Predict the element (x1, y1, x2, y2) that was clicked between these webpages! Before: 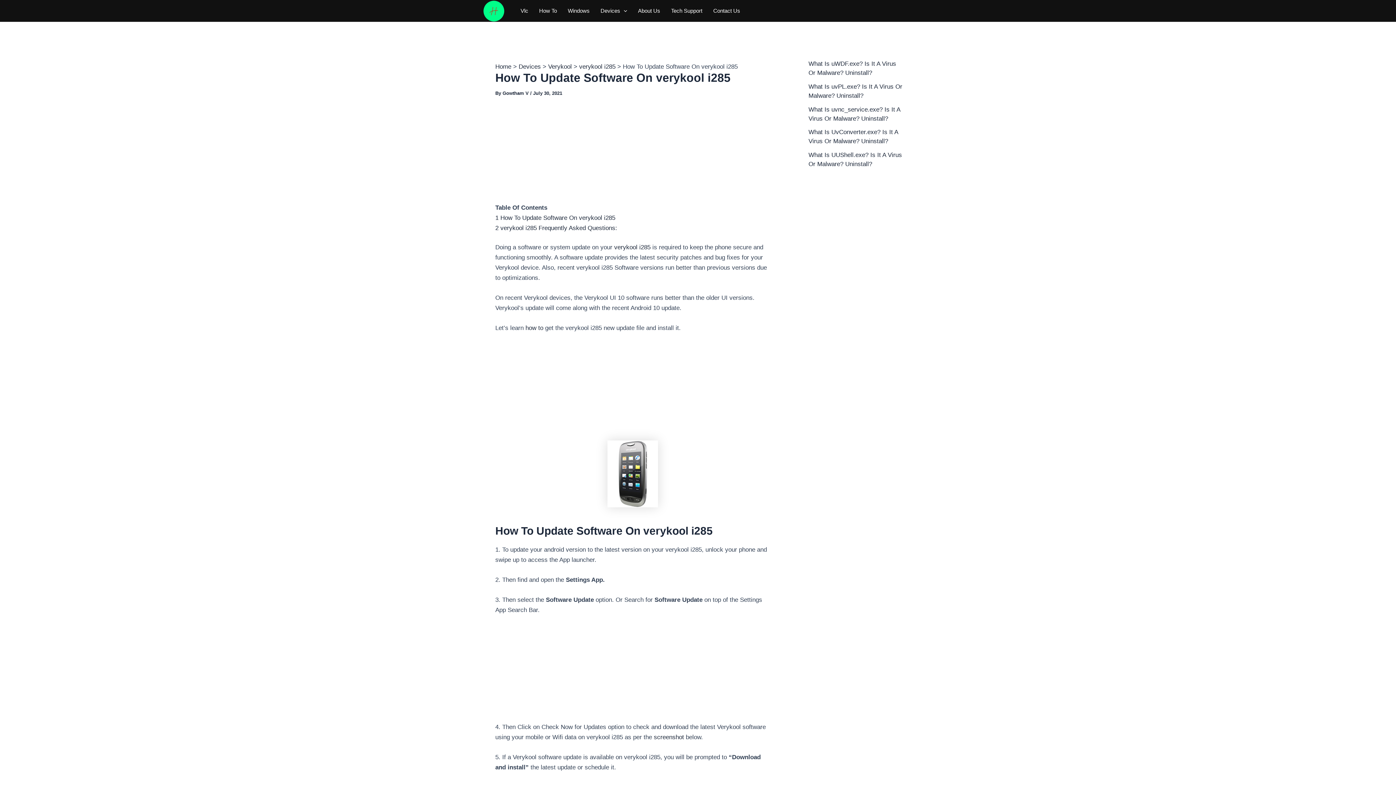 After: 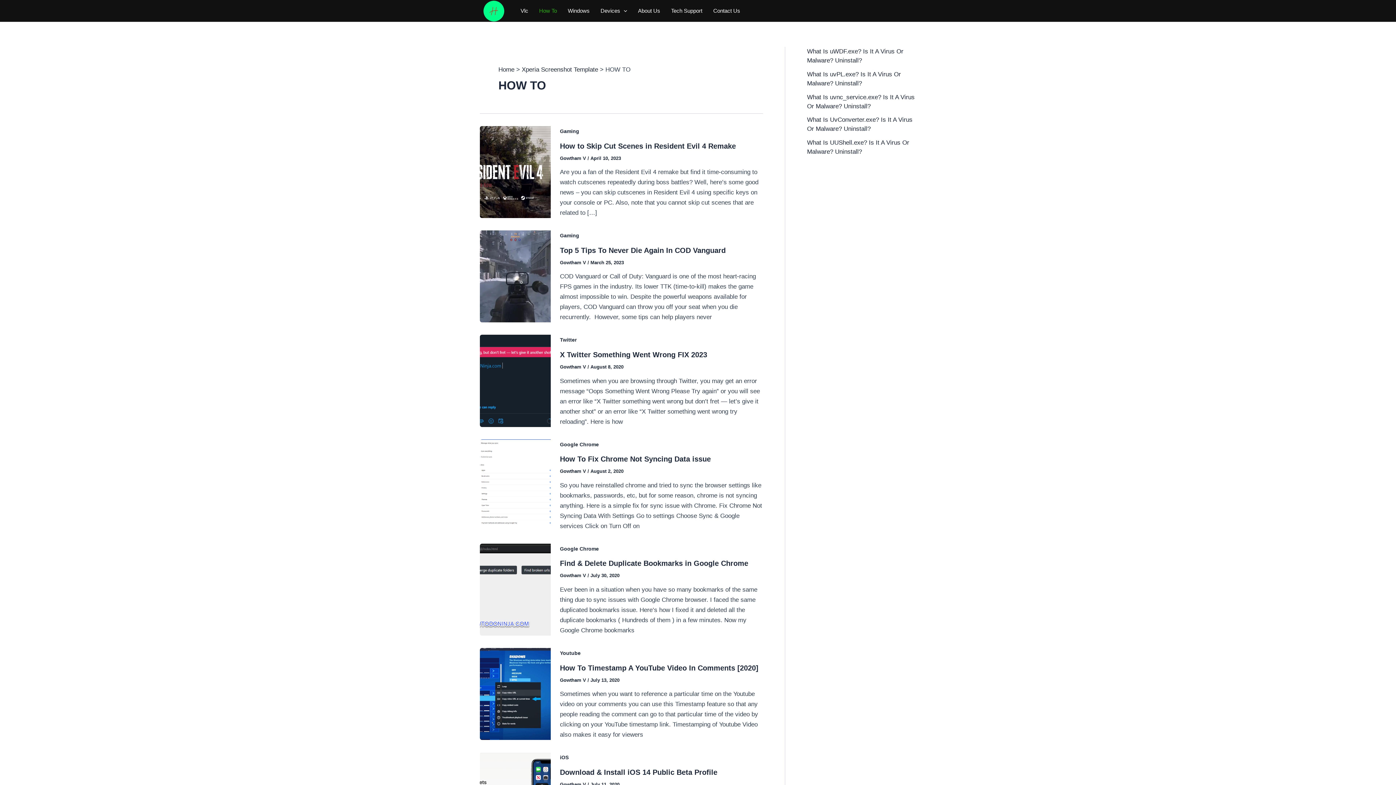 Action: bbox: (533, -3, 562, 25) label: How To